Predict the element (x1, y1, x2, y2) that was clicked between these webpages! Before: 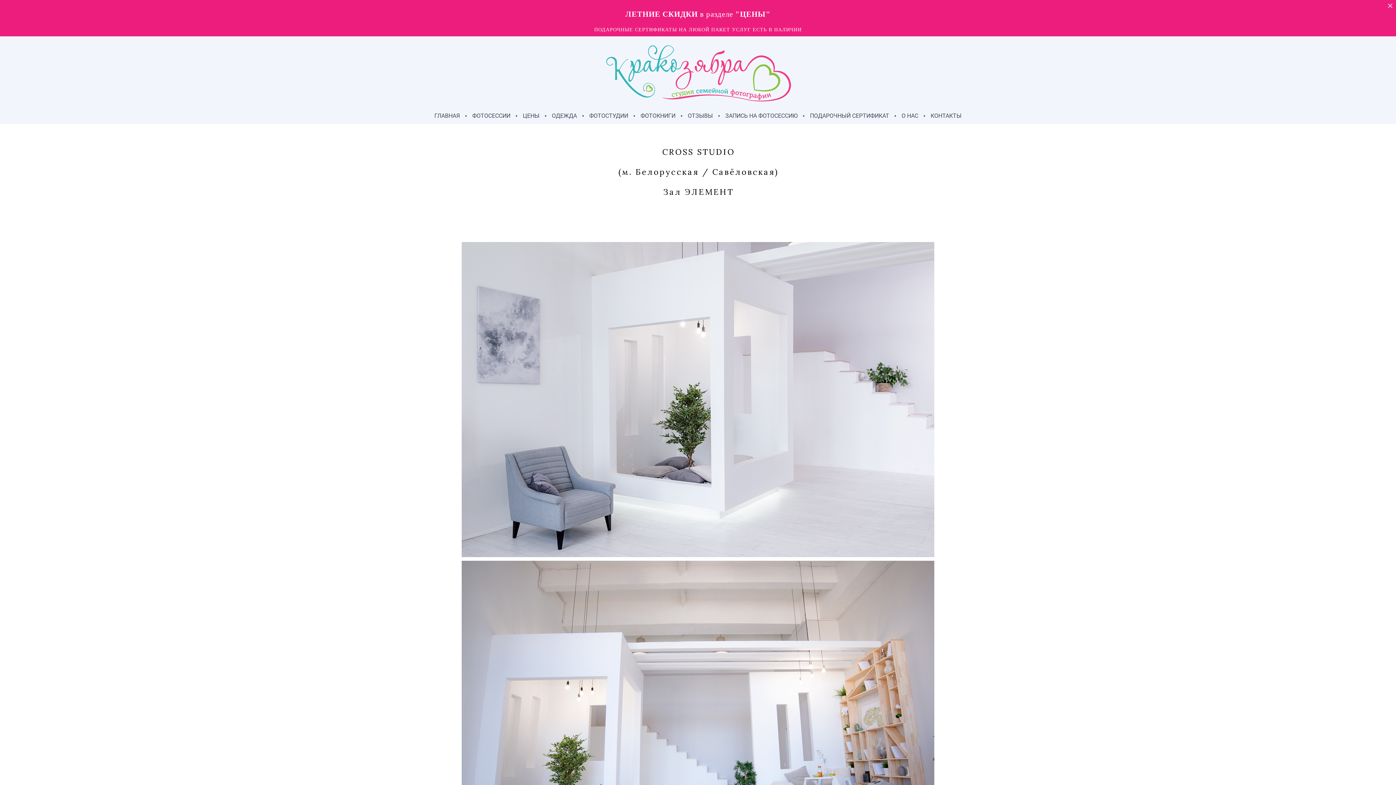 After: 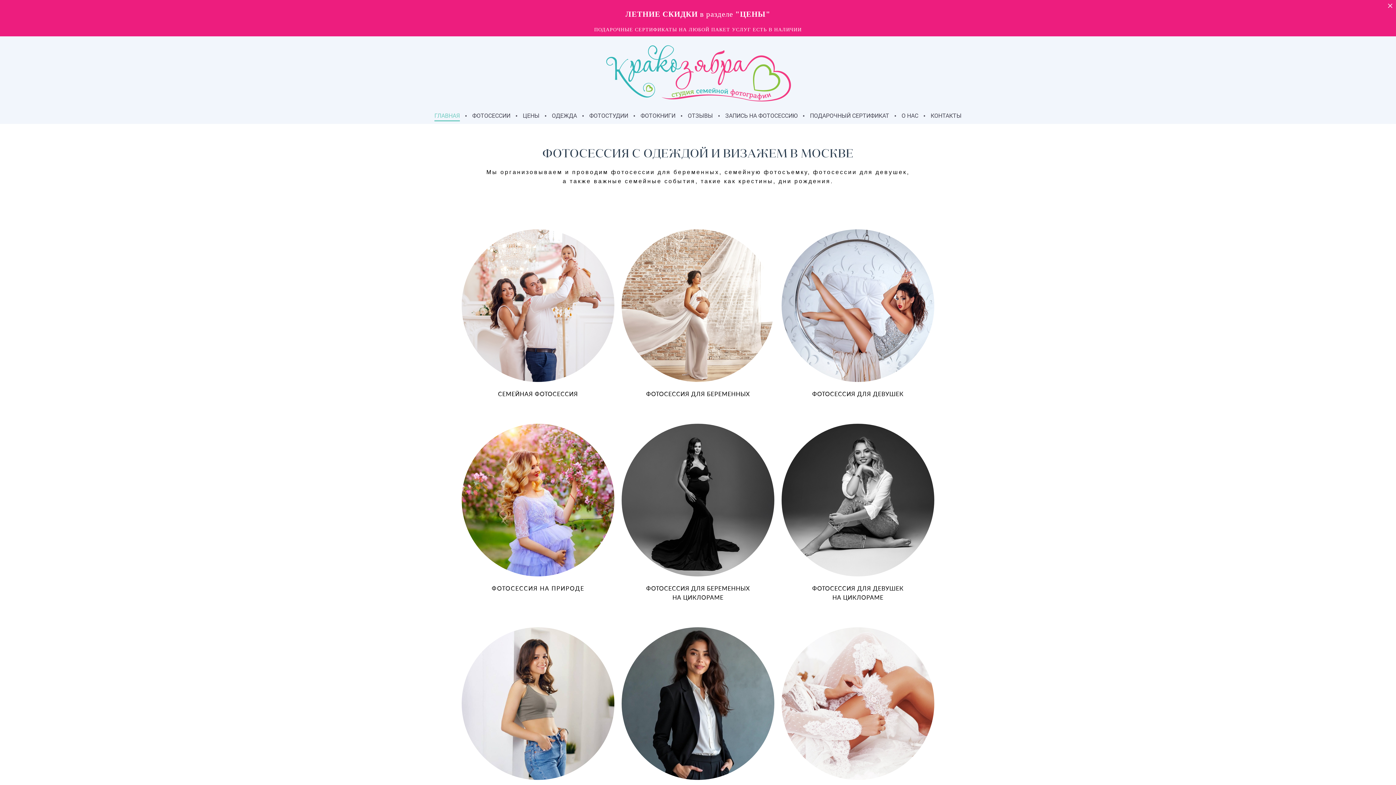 Action: label: ГЛАВНАЯ bbox: (434, 112, 460, 118)